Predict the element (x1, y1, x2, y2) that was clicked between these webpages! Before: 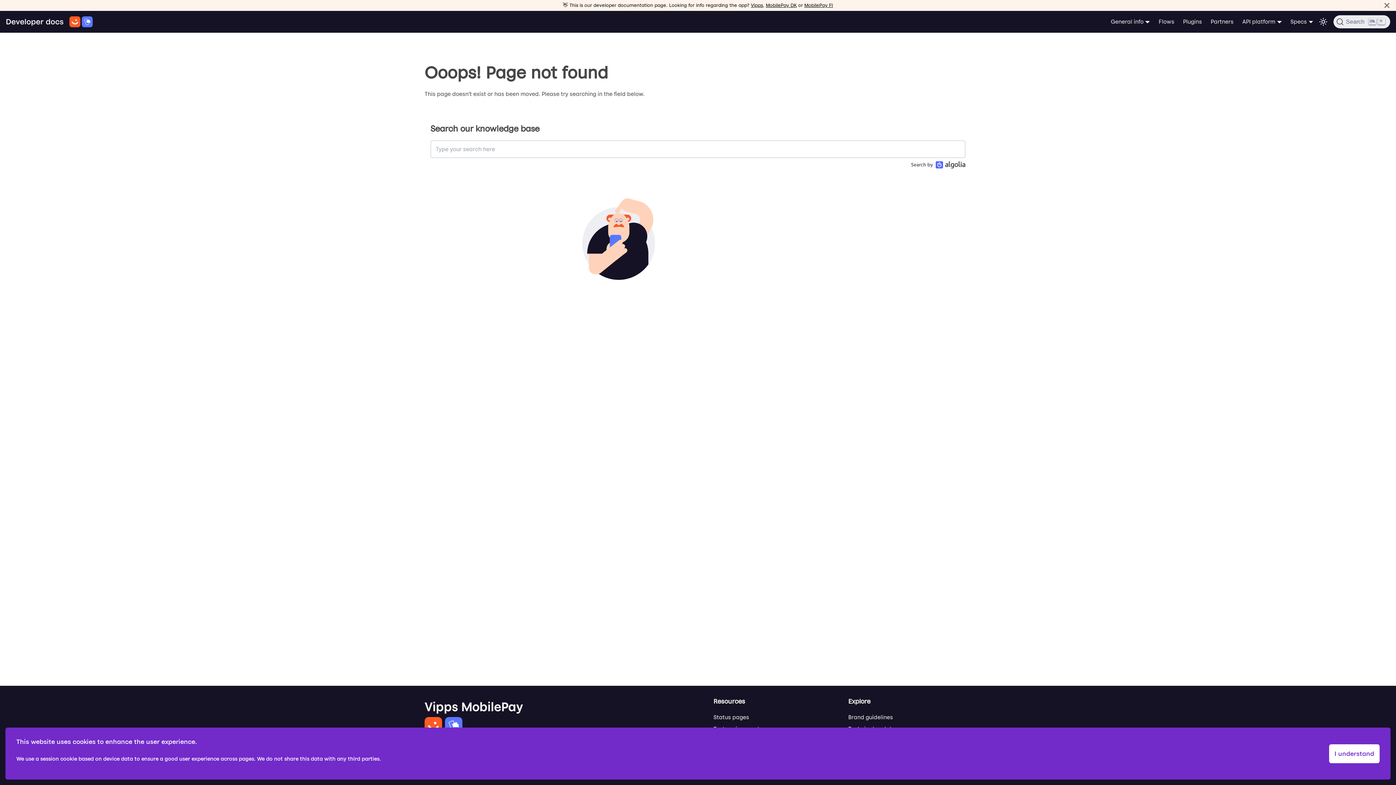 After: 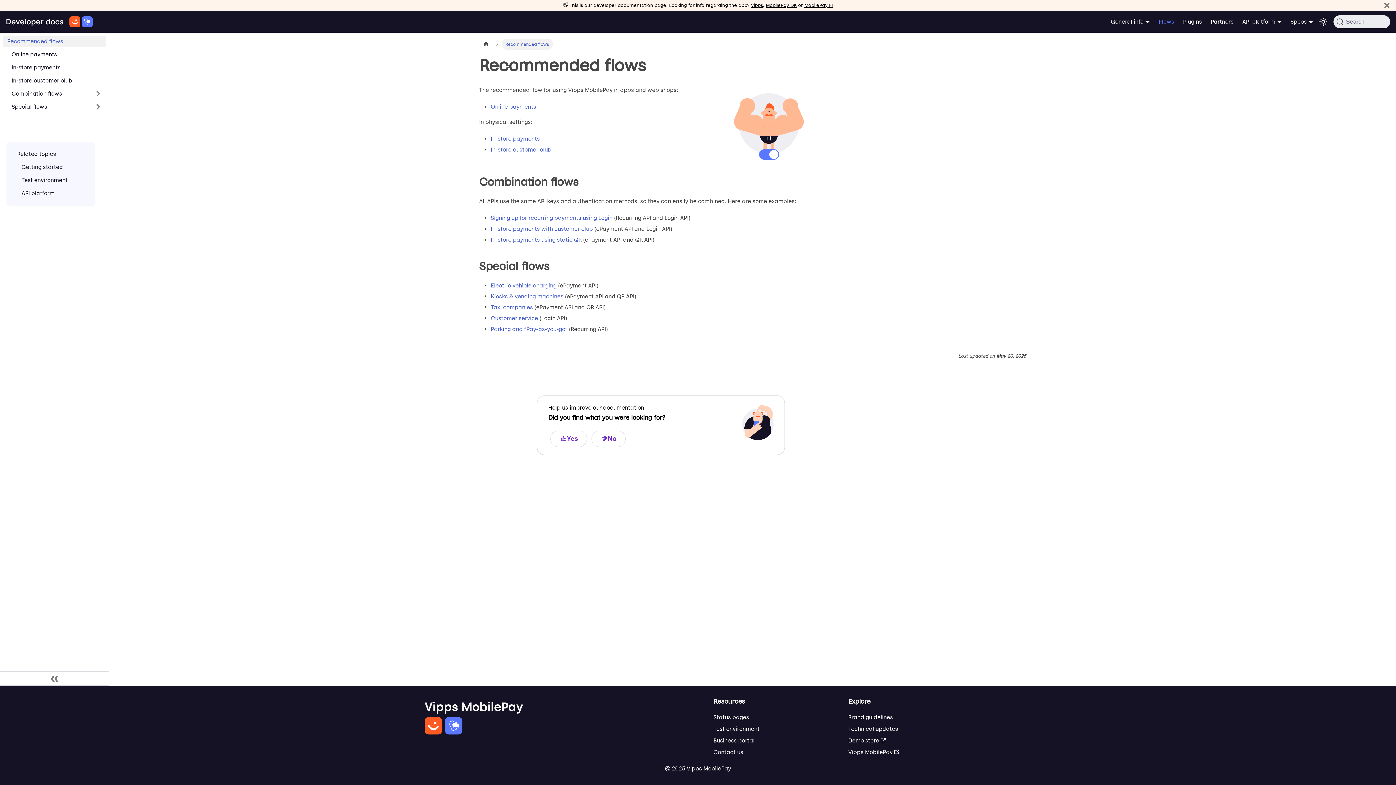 Action: bbox: (1154, 15, 1178, 28) label: Flows